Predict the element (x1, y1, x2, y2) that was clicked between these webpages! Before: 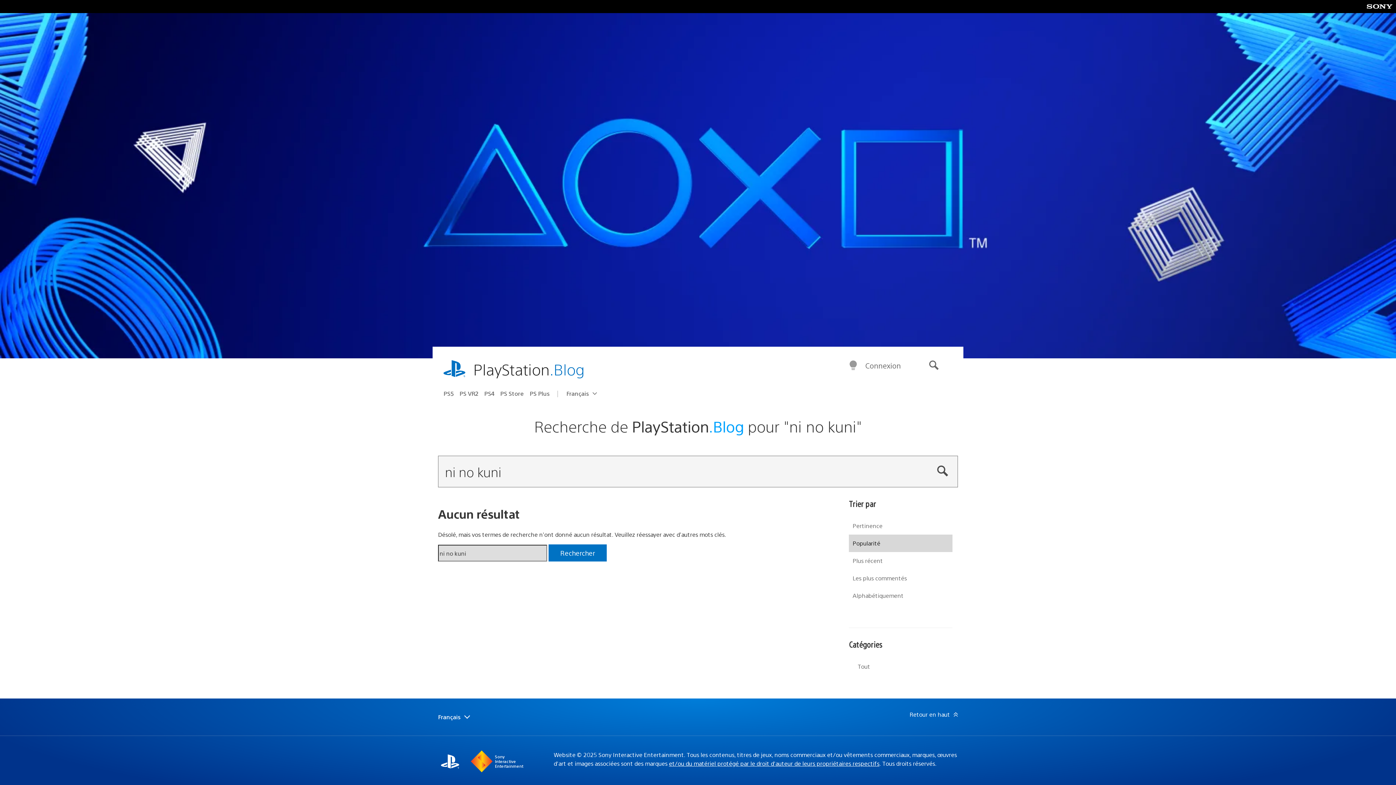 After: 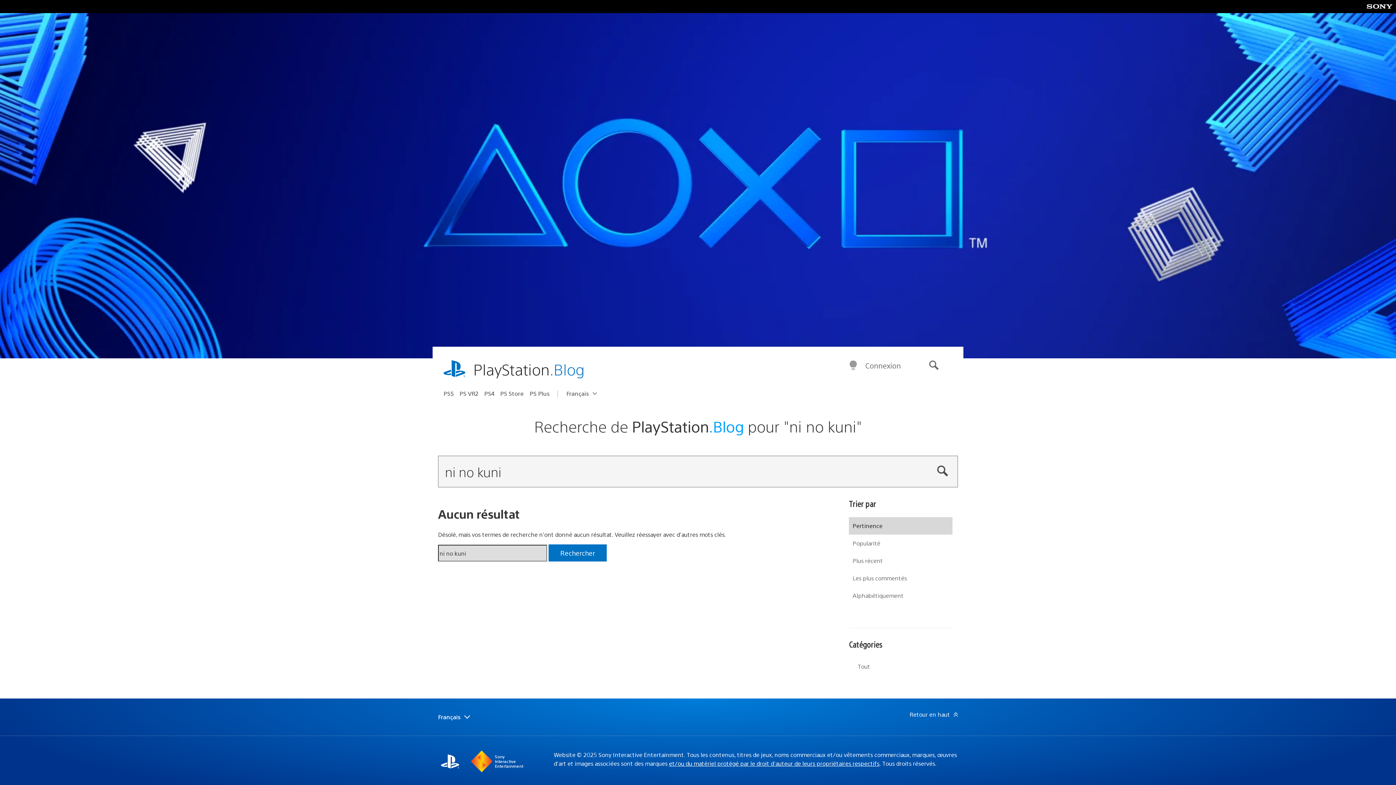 Action: bbox: (849, 517, 952, 534) label: Pertinence